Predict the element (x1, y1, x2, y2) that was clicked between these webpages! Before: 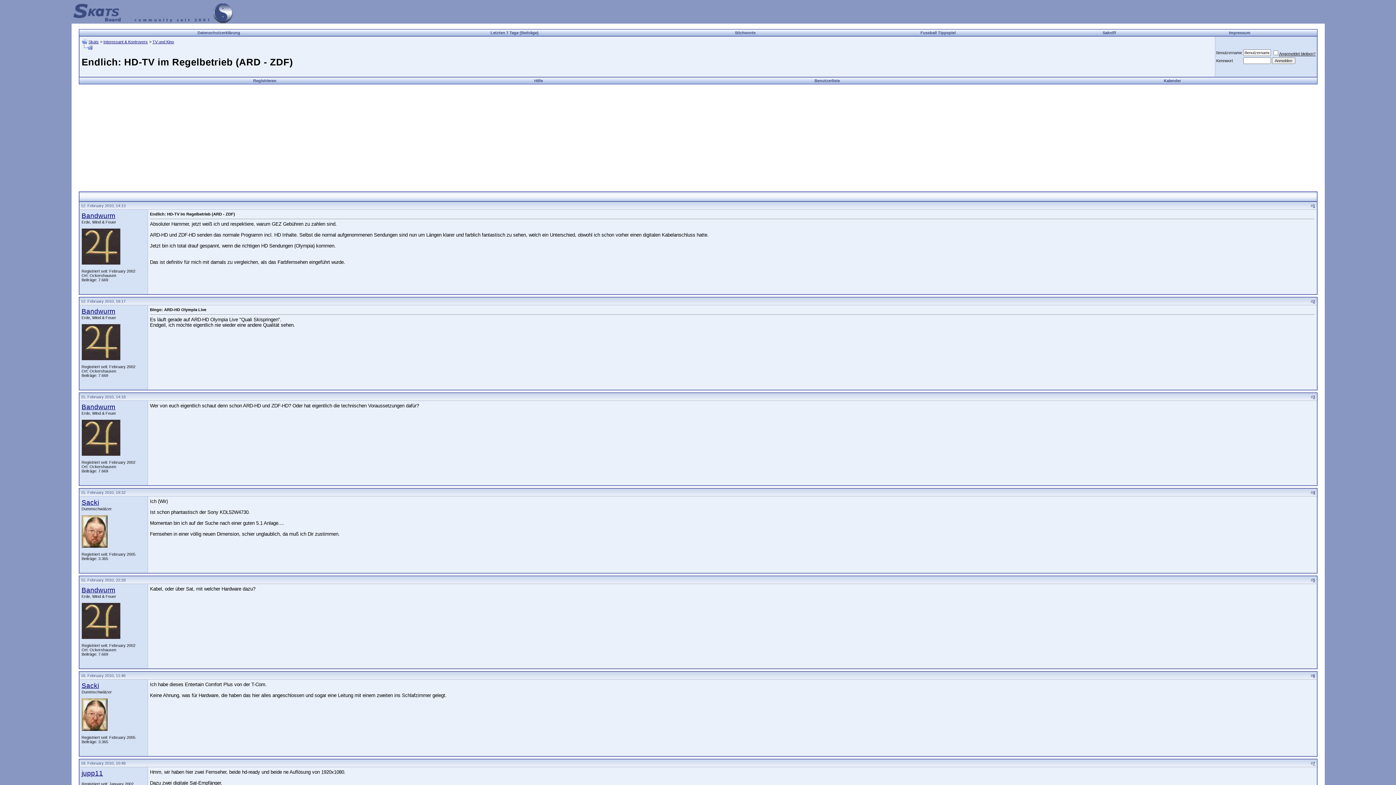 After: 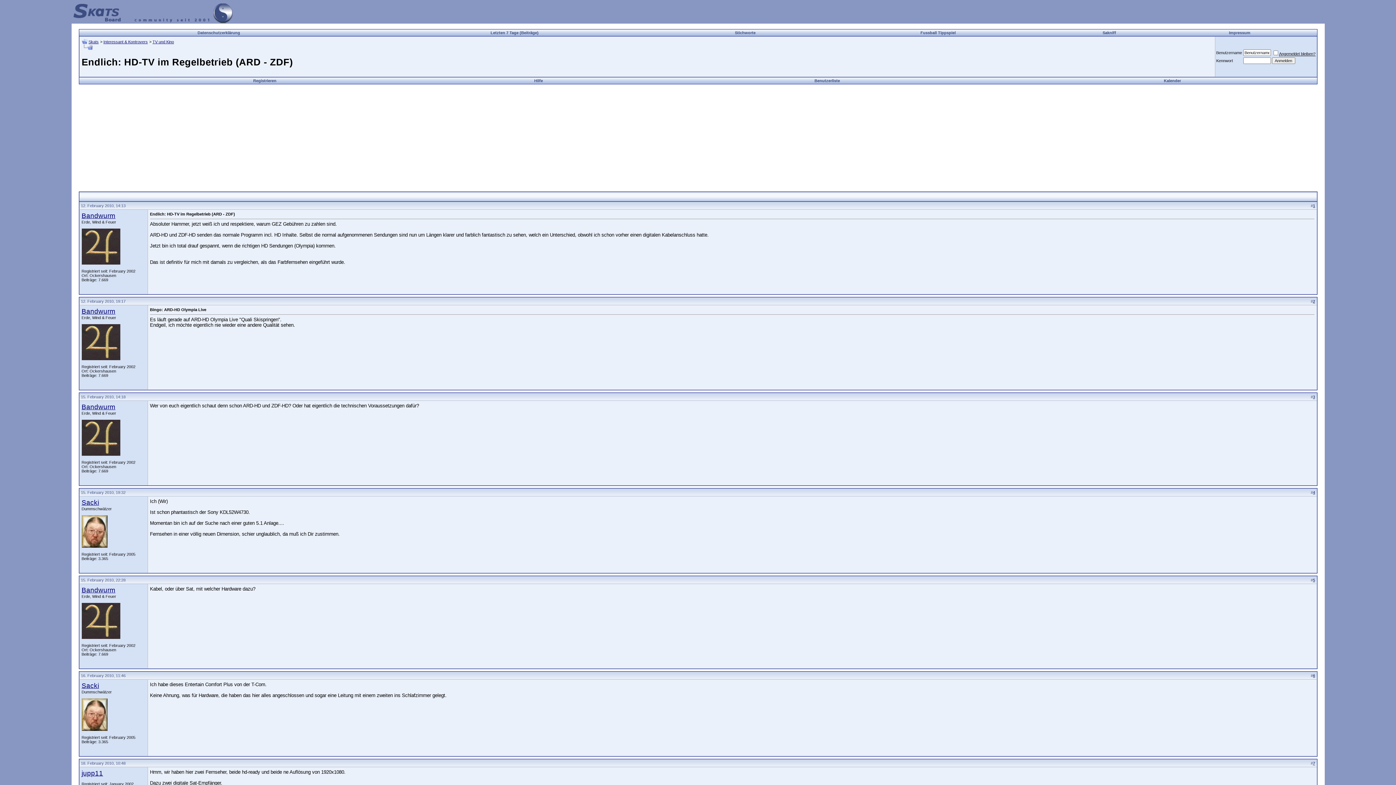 Action: label: 7 bbox: (1313, 761, 1315, 765)